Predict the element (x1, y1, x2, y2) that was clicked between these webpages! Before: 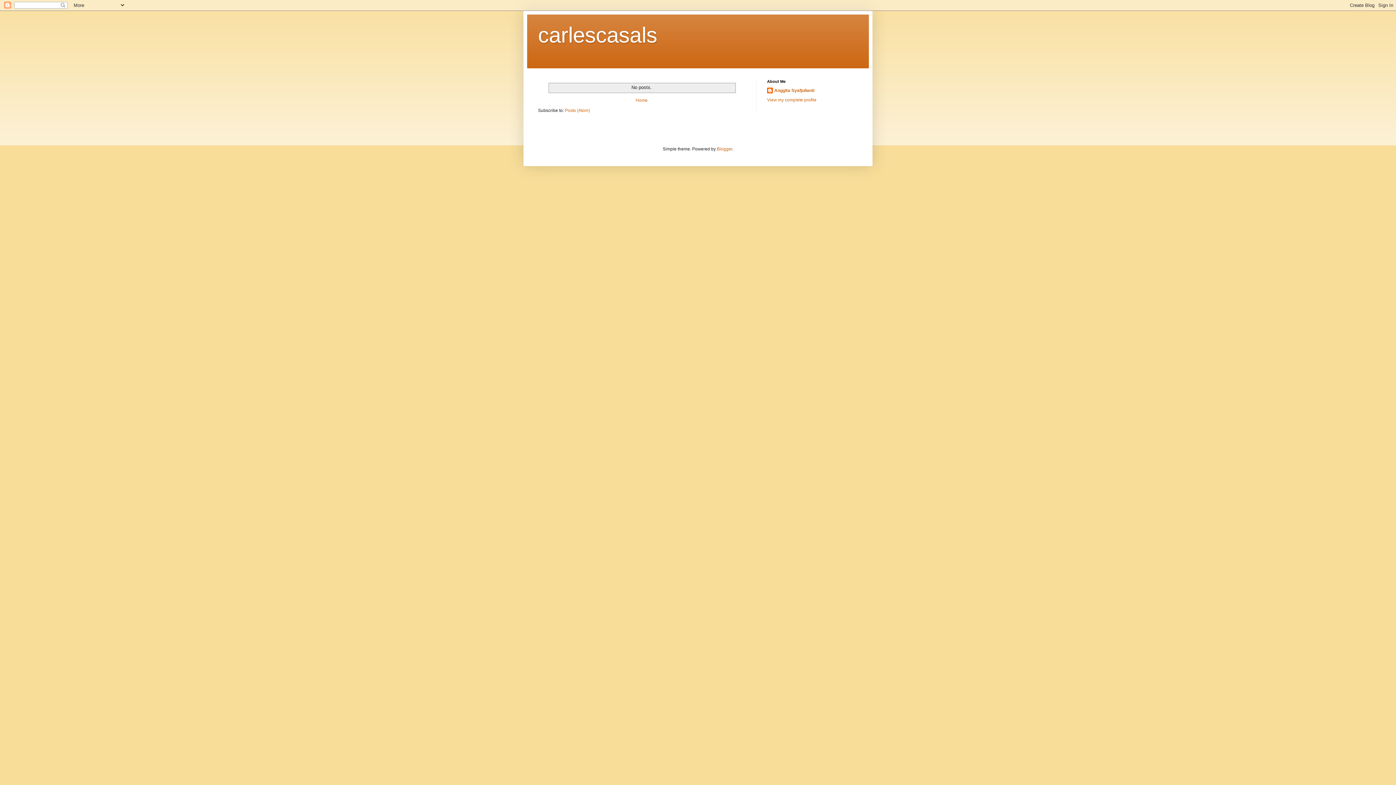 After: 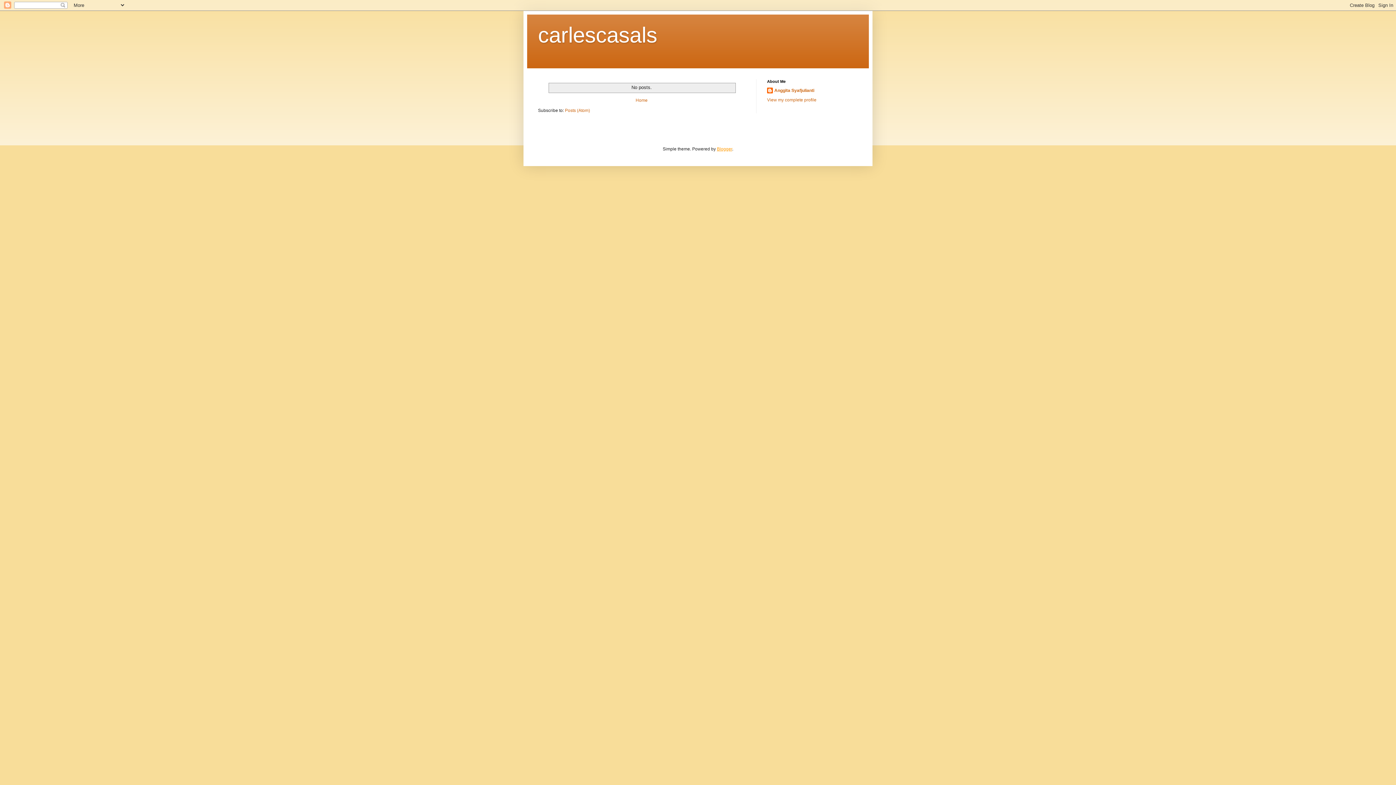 Action: bbox: (717, 146, 732, 151) label: Blogger